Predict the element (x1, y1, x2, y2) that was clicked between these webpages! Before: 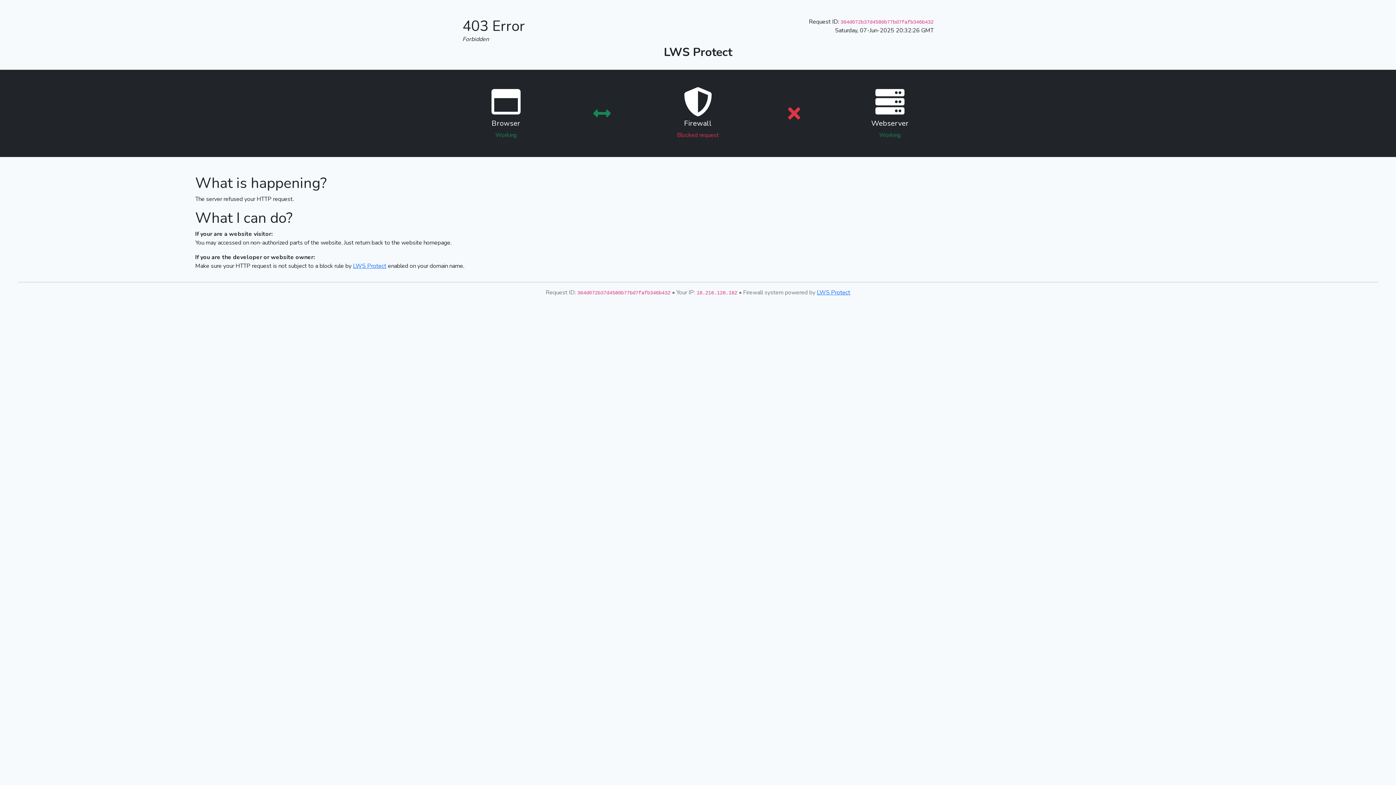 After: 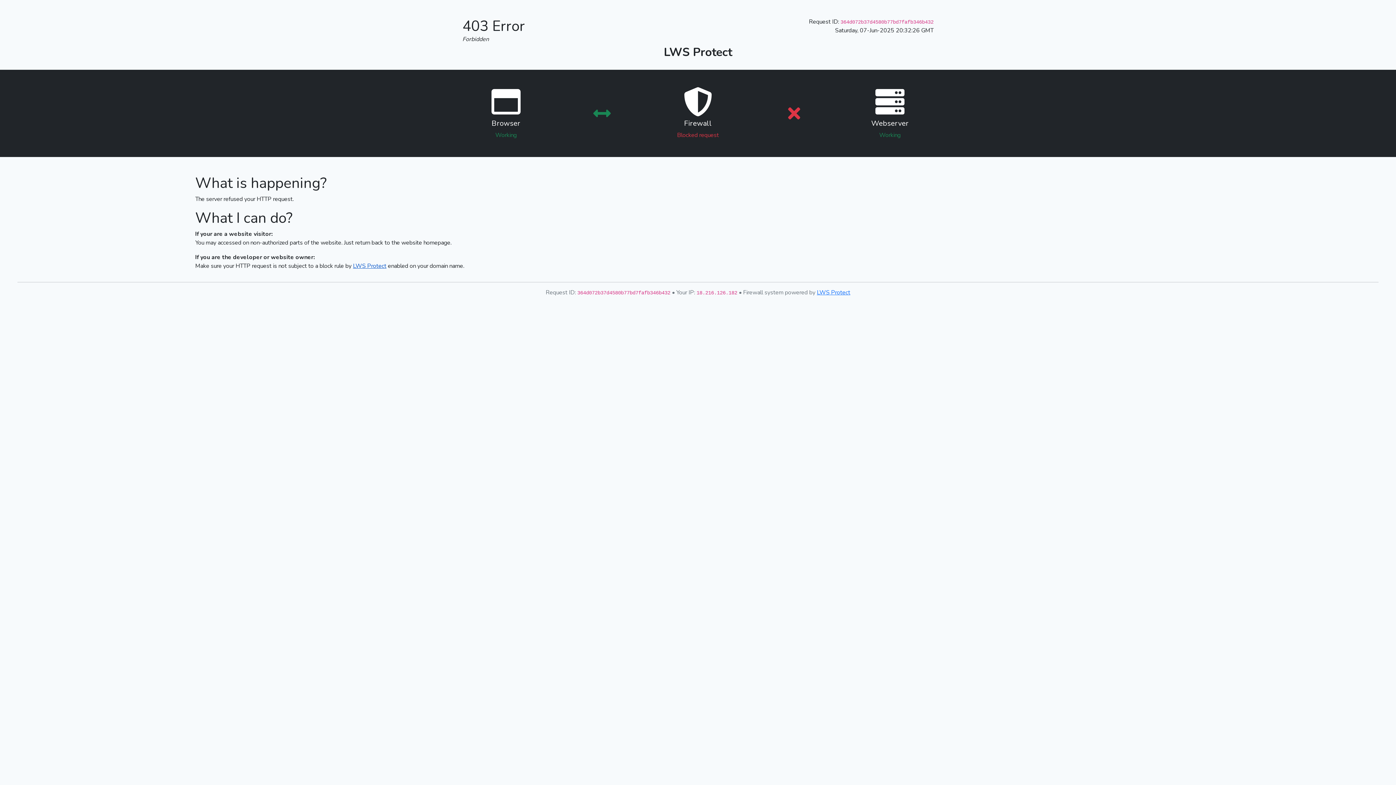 Action: bbox: (353, 262, 386, 270) label: LWS Protect